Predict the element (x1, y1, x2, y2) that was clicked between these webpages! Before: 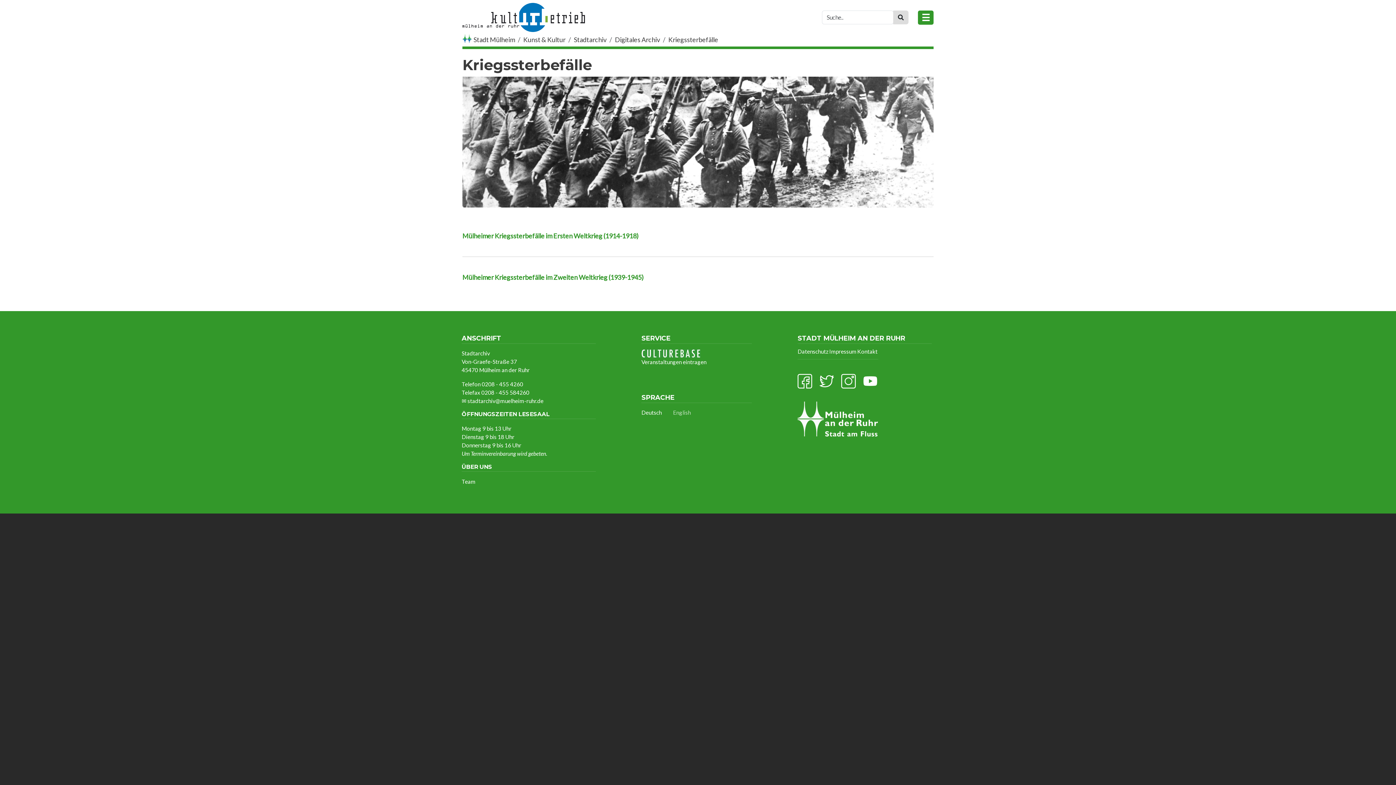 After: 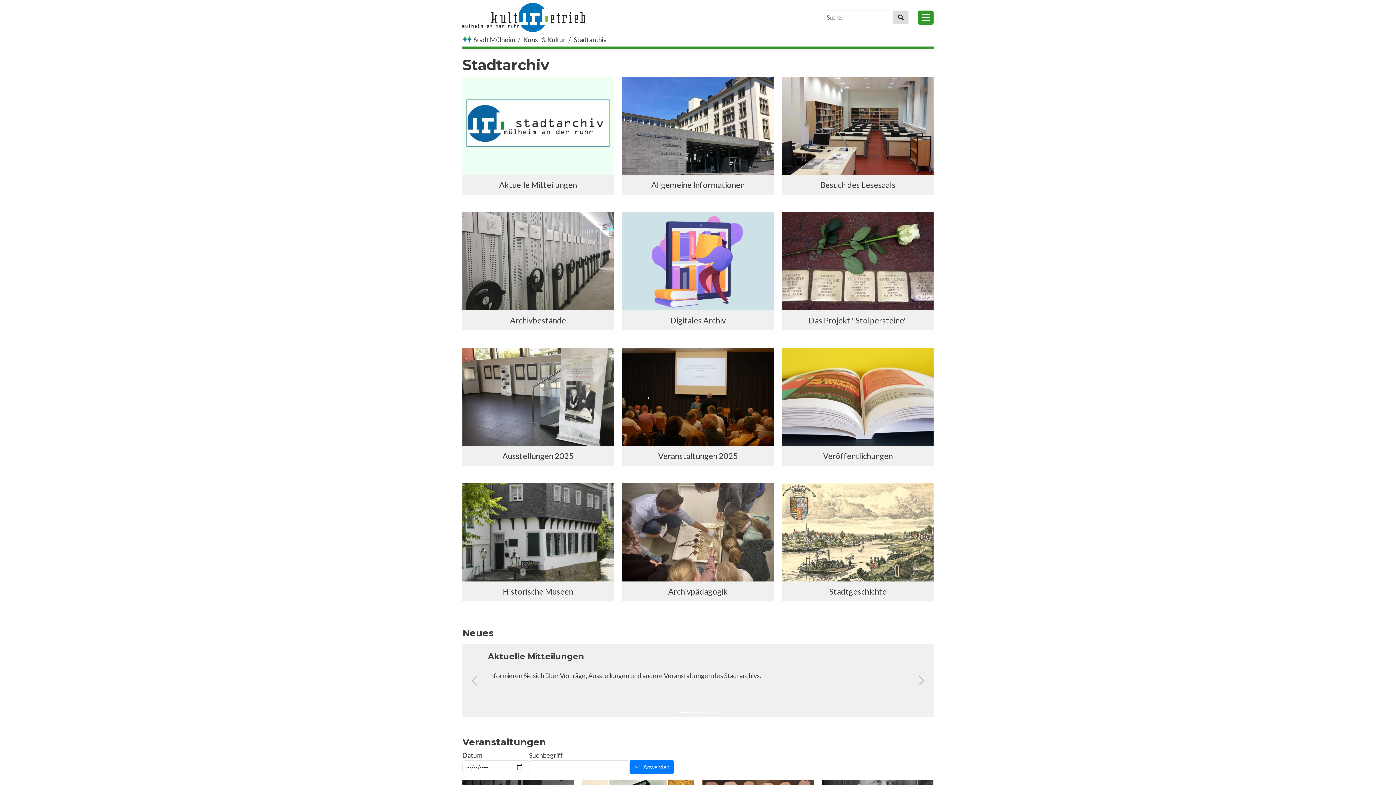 Action: label: Stadtarchiv bbox: (574, 35, 606, 43)